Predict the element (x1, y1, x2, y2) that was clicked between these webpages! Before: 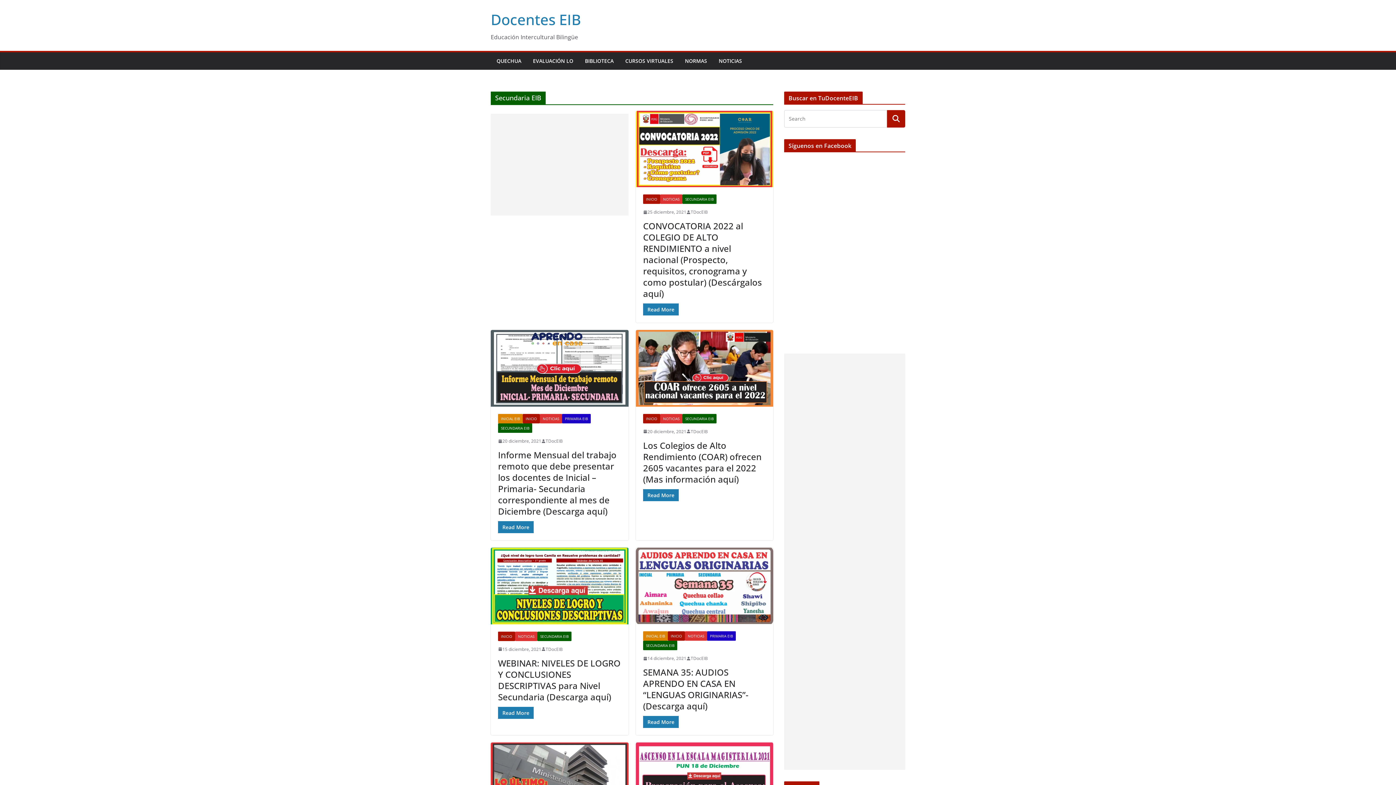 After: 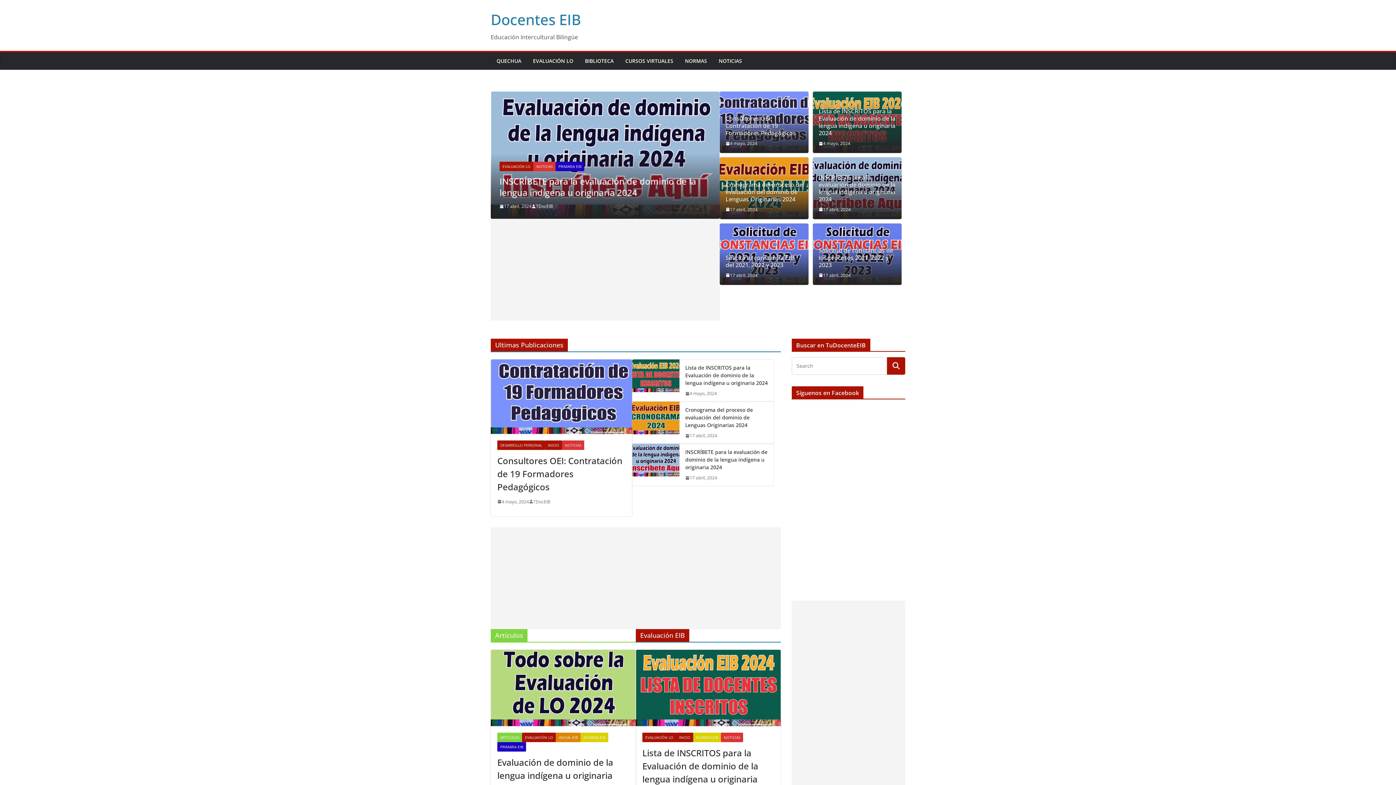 Action: label: Docentes EIB bbox: (490, 9, 581, 29)